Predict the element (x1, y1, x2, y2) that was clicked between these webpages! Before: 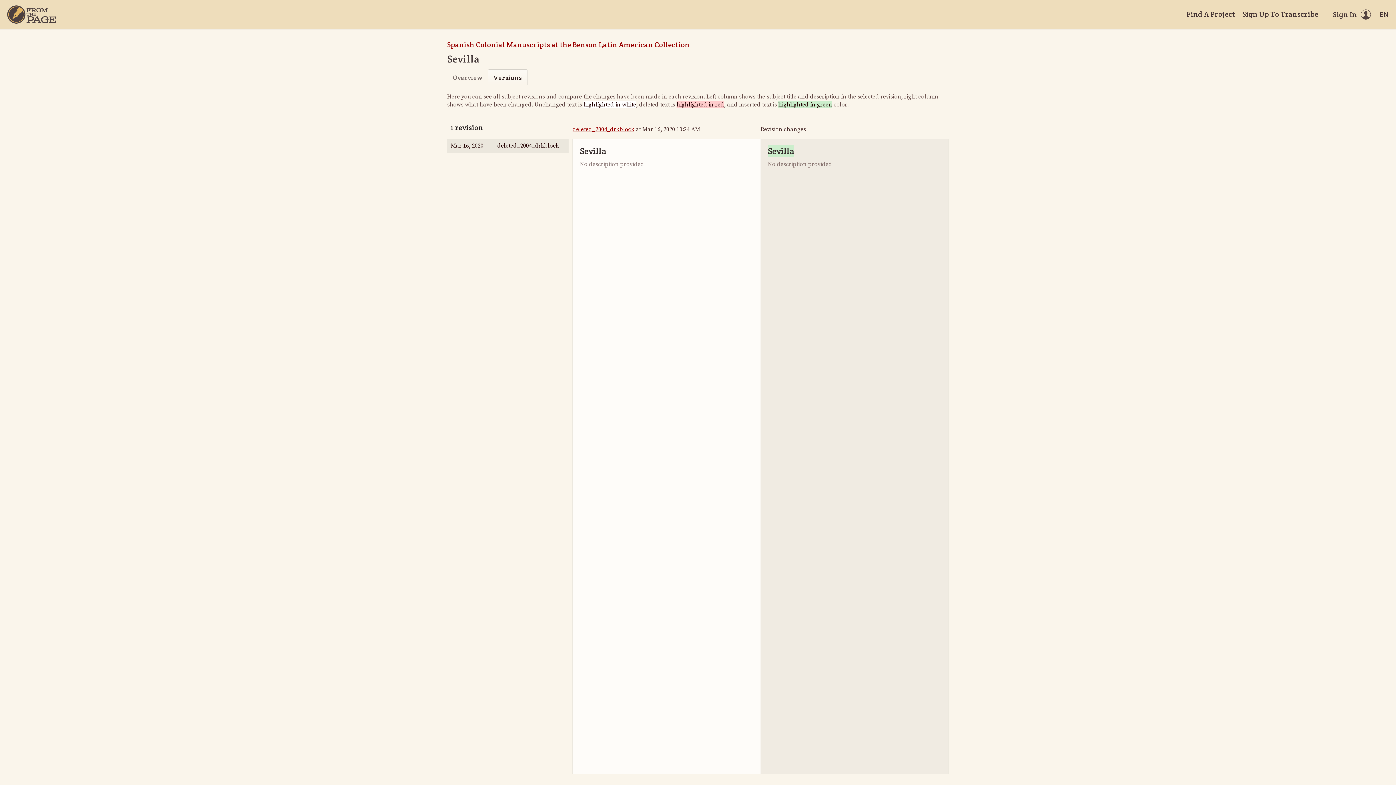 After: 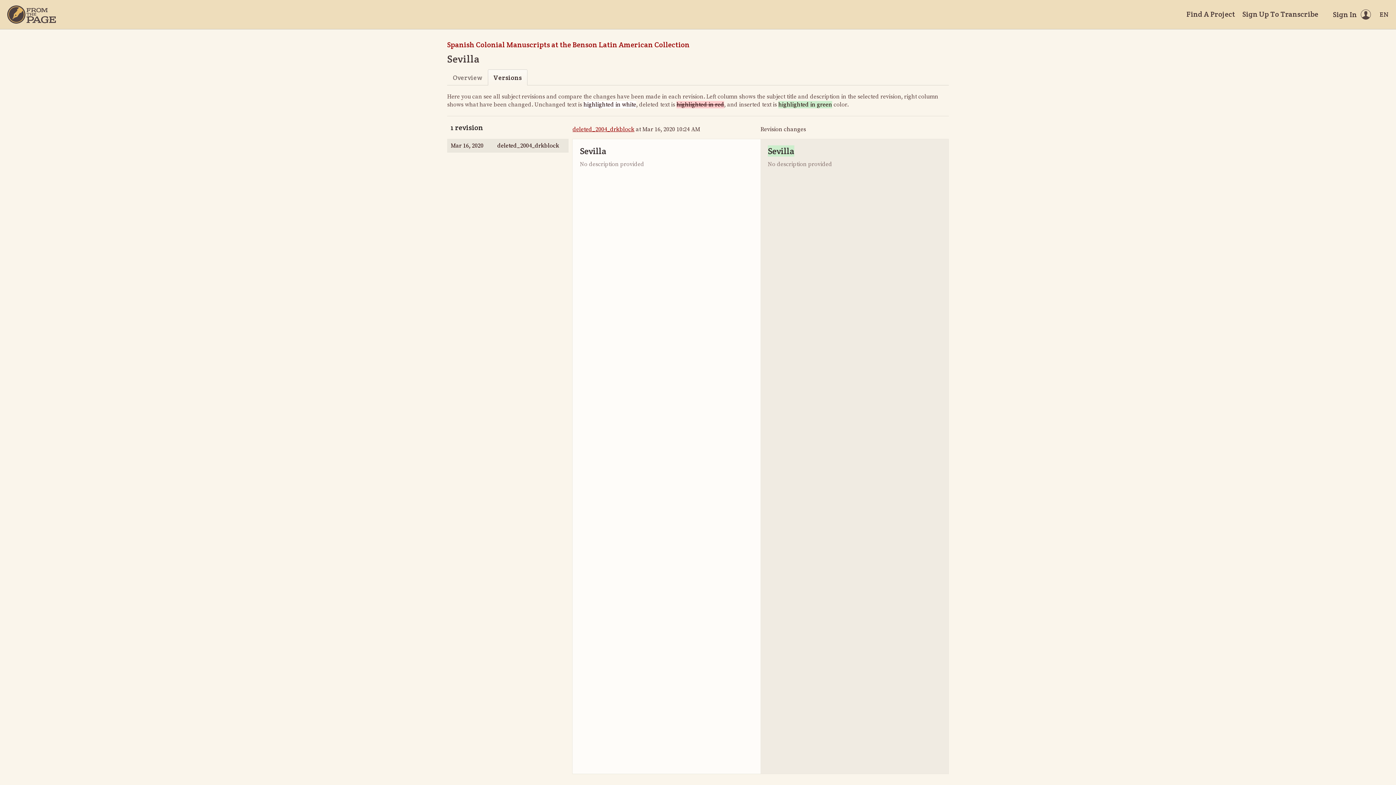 Action: bbox: (447, 138, 568, 152) label: Mar 16, 2020
deleted_2004_drkblock